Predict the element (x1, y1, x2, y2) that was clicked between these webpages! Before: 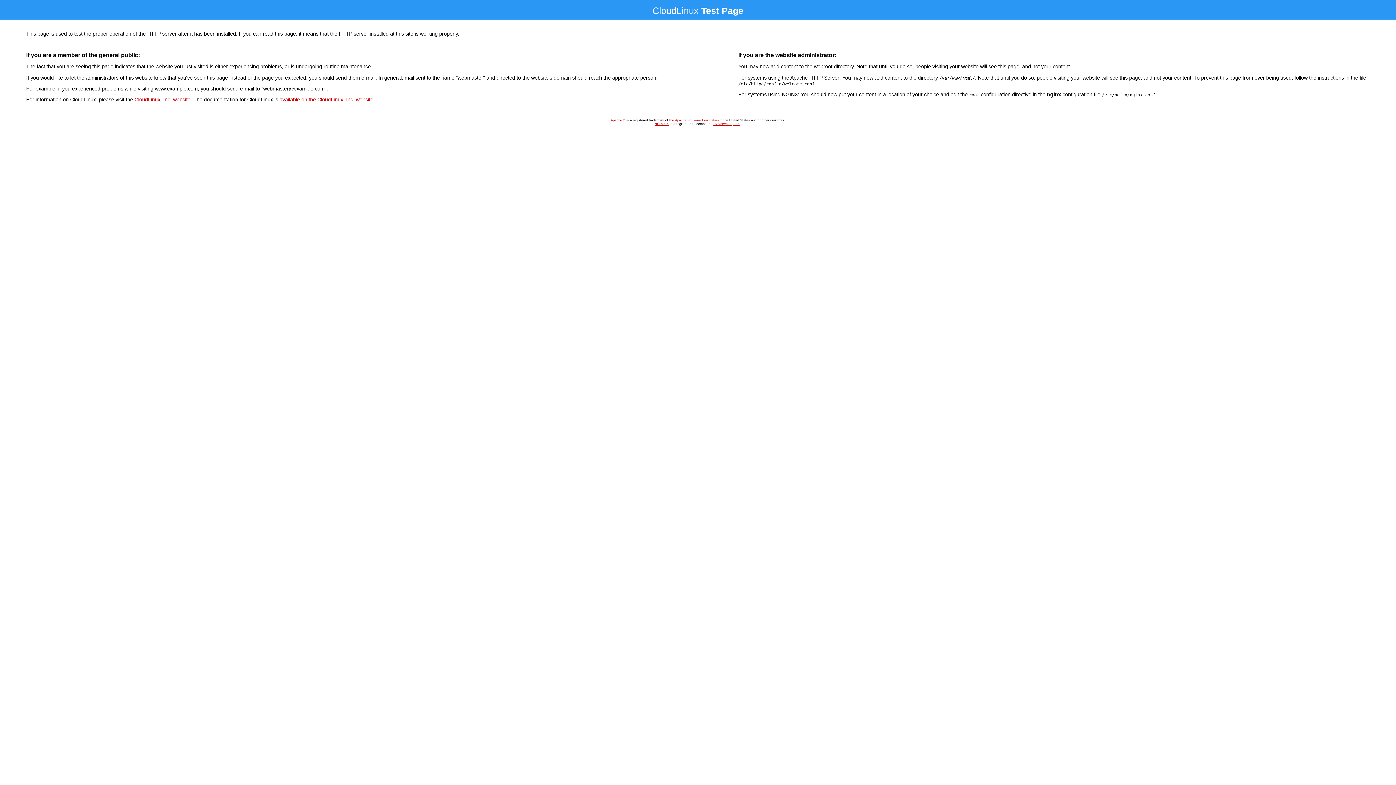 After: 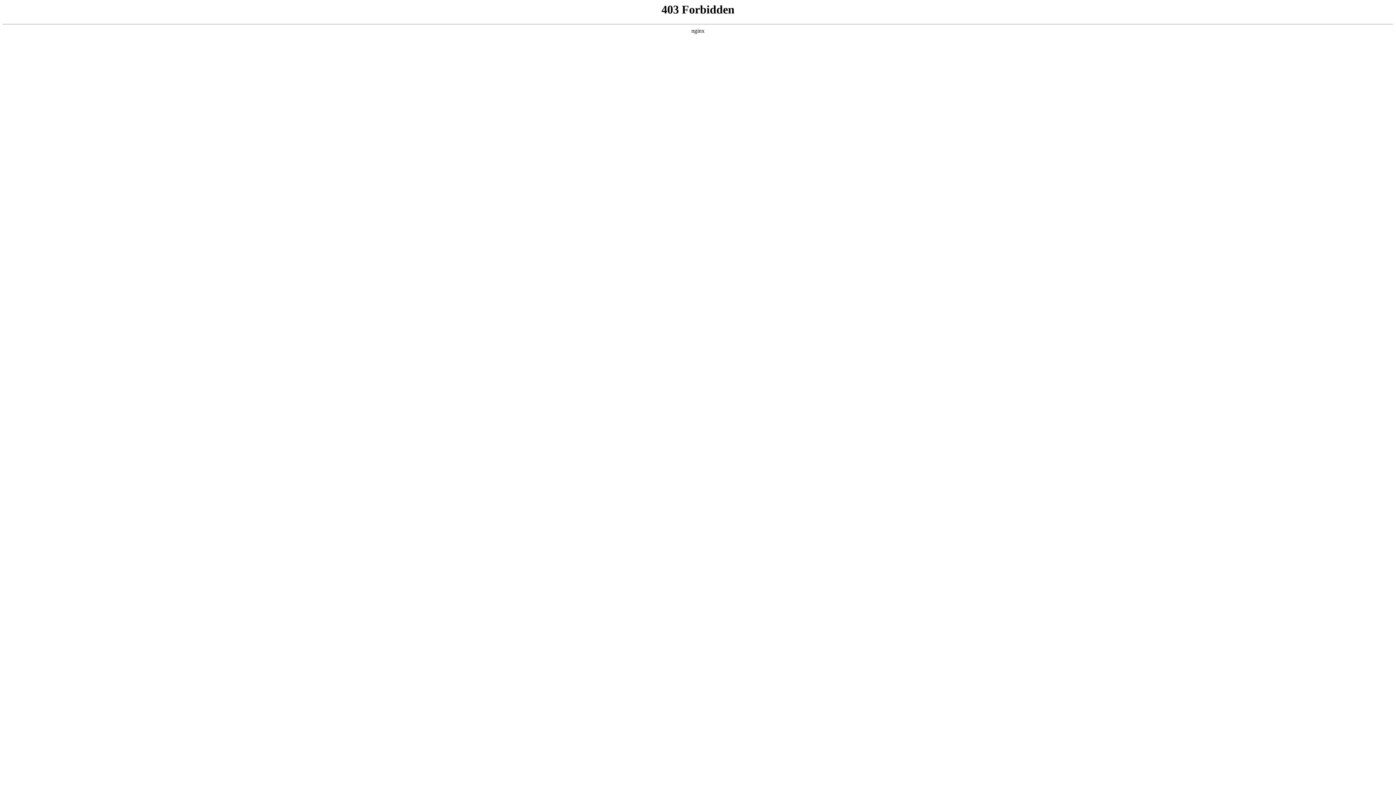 Action: bbox: (134, 96, 190, 102) label: CloudLinux, Inc. website